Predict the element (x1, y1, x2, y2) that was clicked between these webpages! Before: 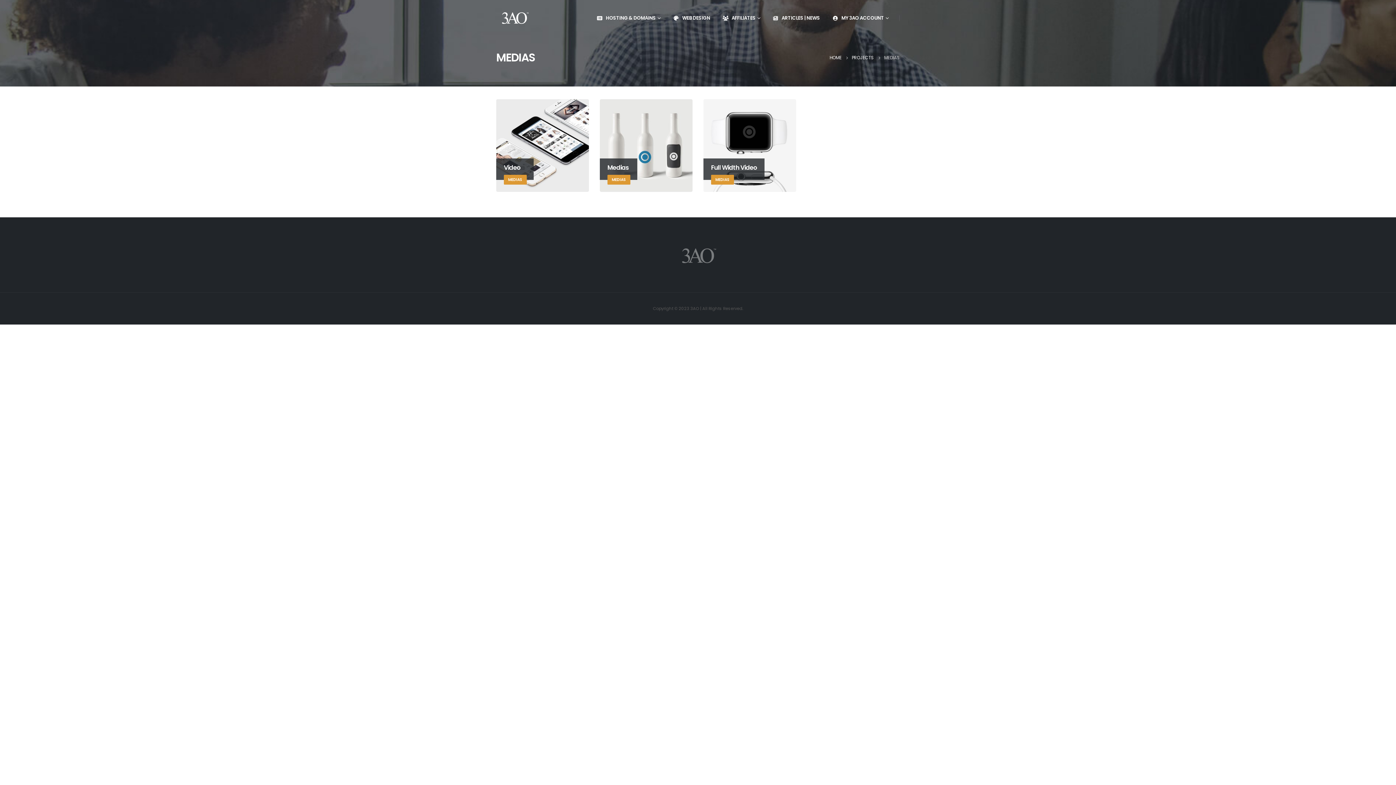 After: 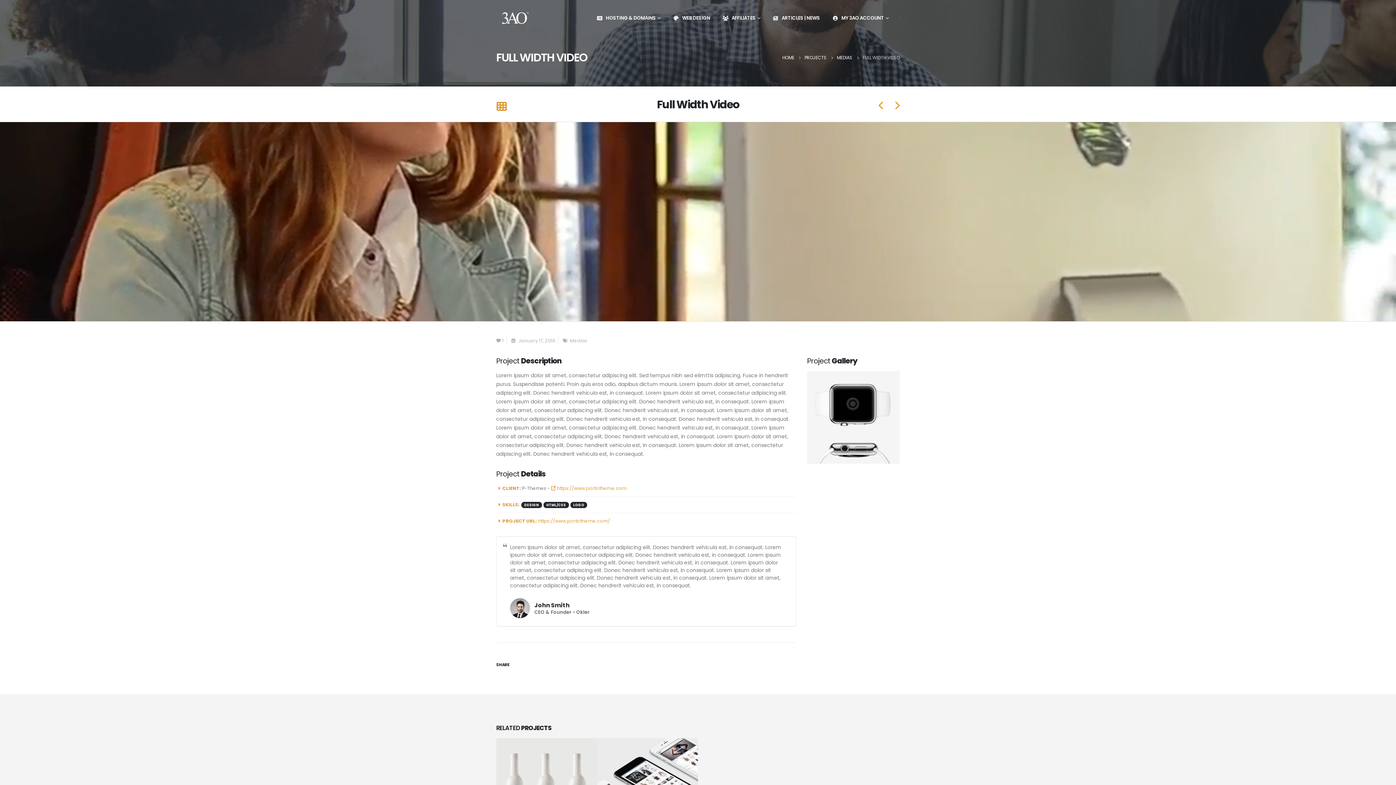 Action: label: Full Width Video
MEDIAS
  bbox: (703, 99, 796, 192)